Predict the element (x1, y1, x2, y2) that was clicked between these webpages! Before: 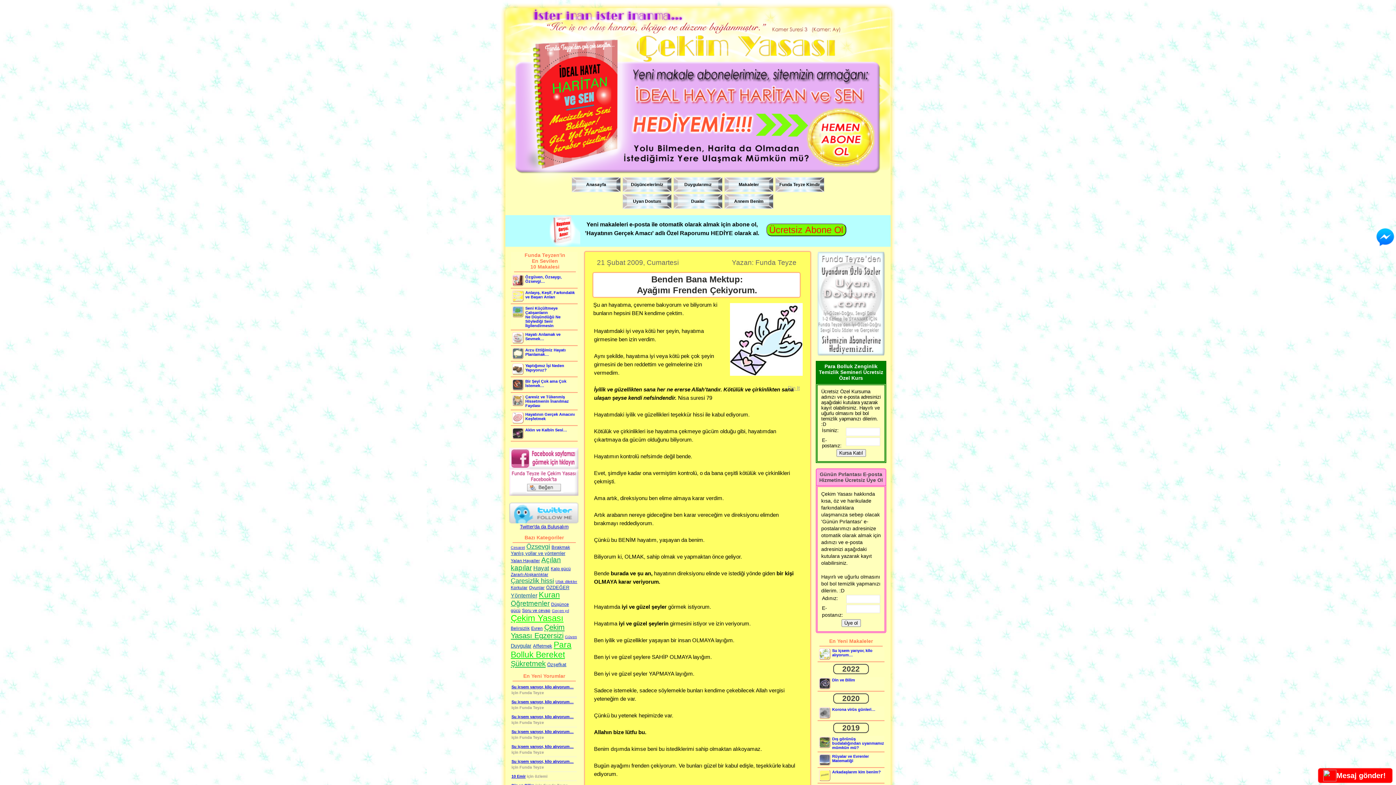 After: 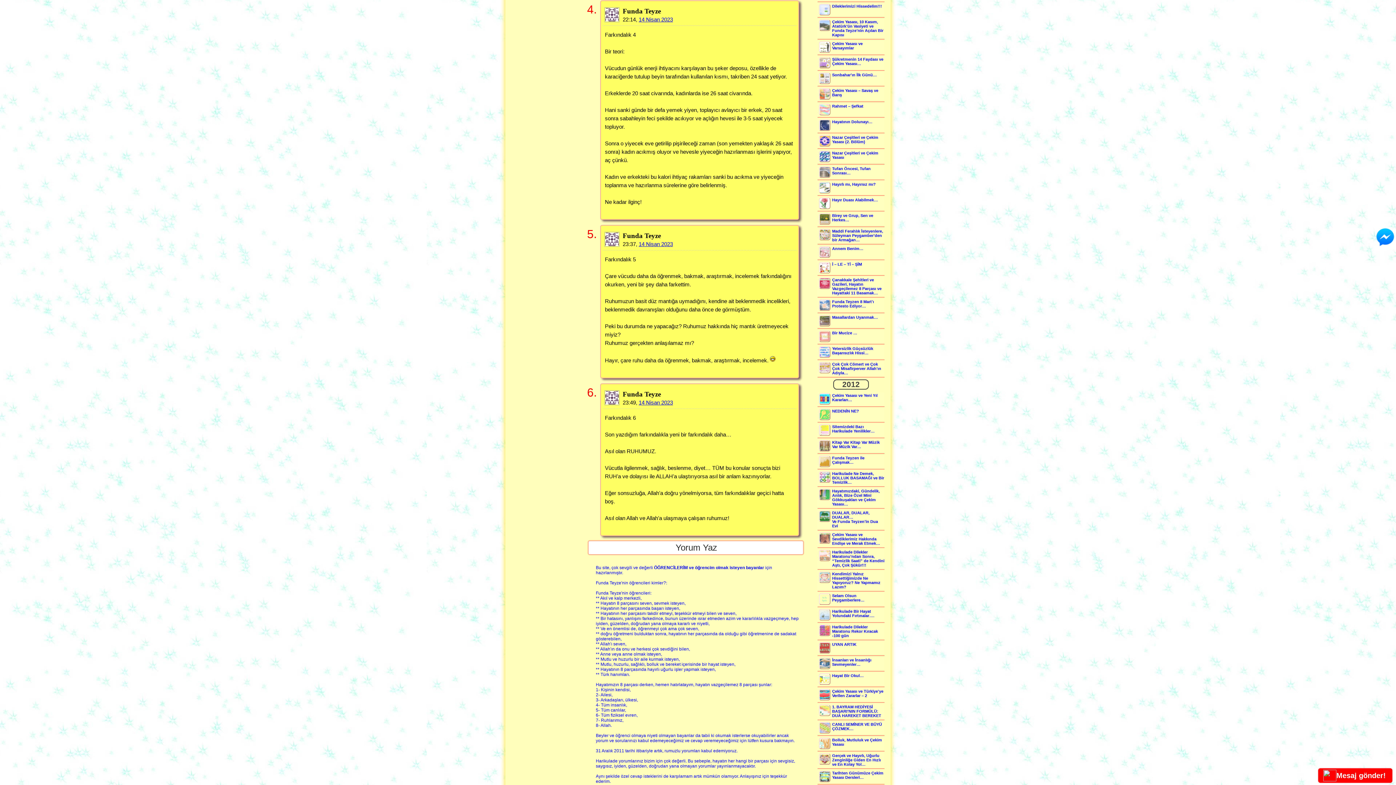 Action: bbox: (511, 714, 573, 719) label: Su içsem yarıyor, kilo alıyorum…